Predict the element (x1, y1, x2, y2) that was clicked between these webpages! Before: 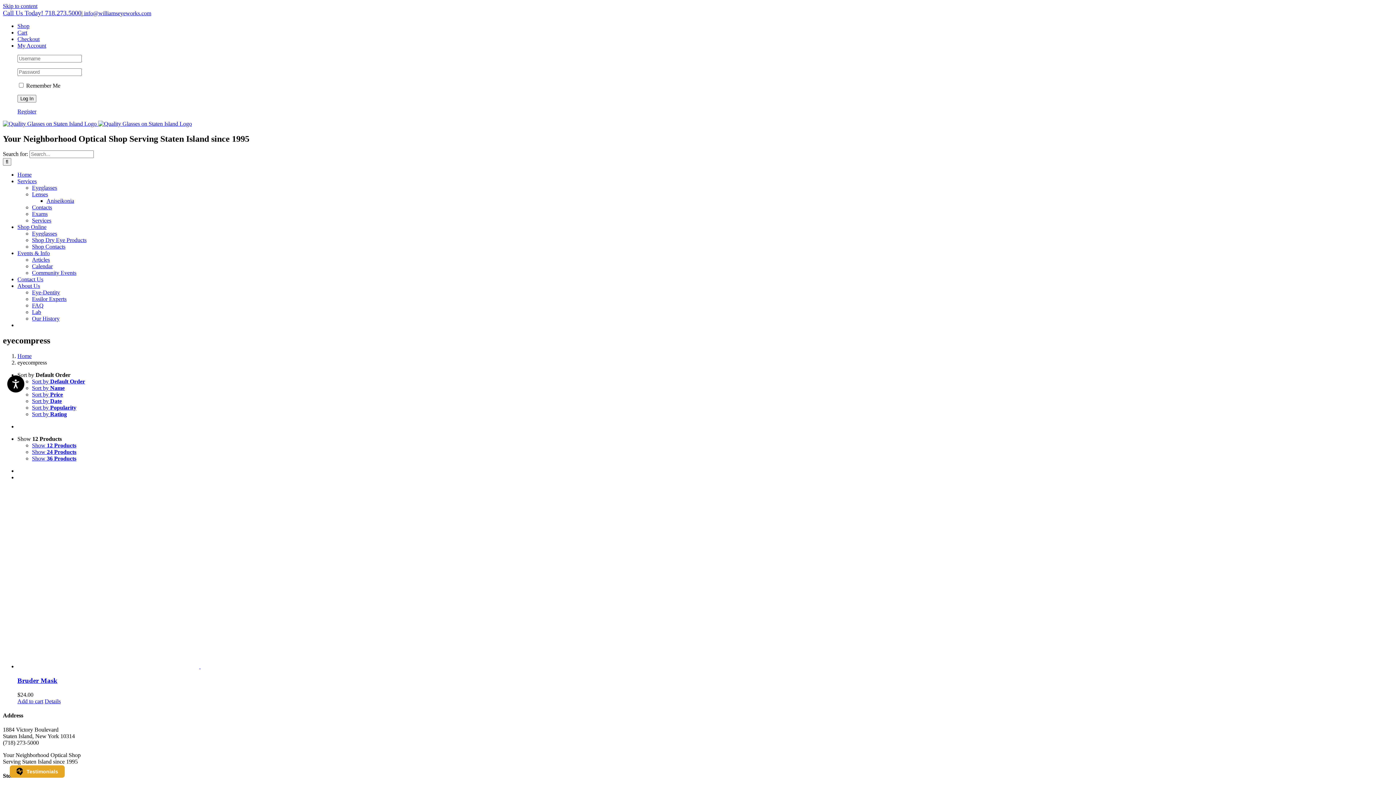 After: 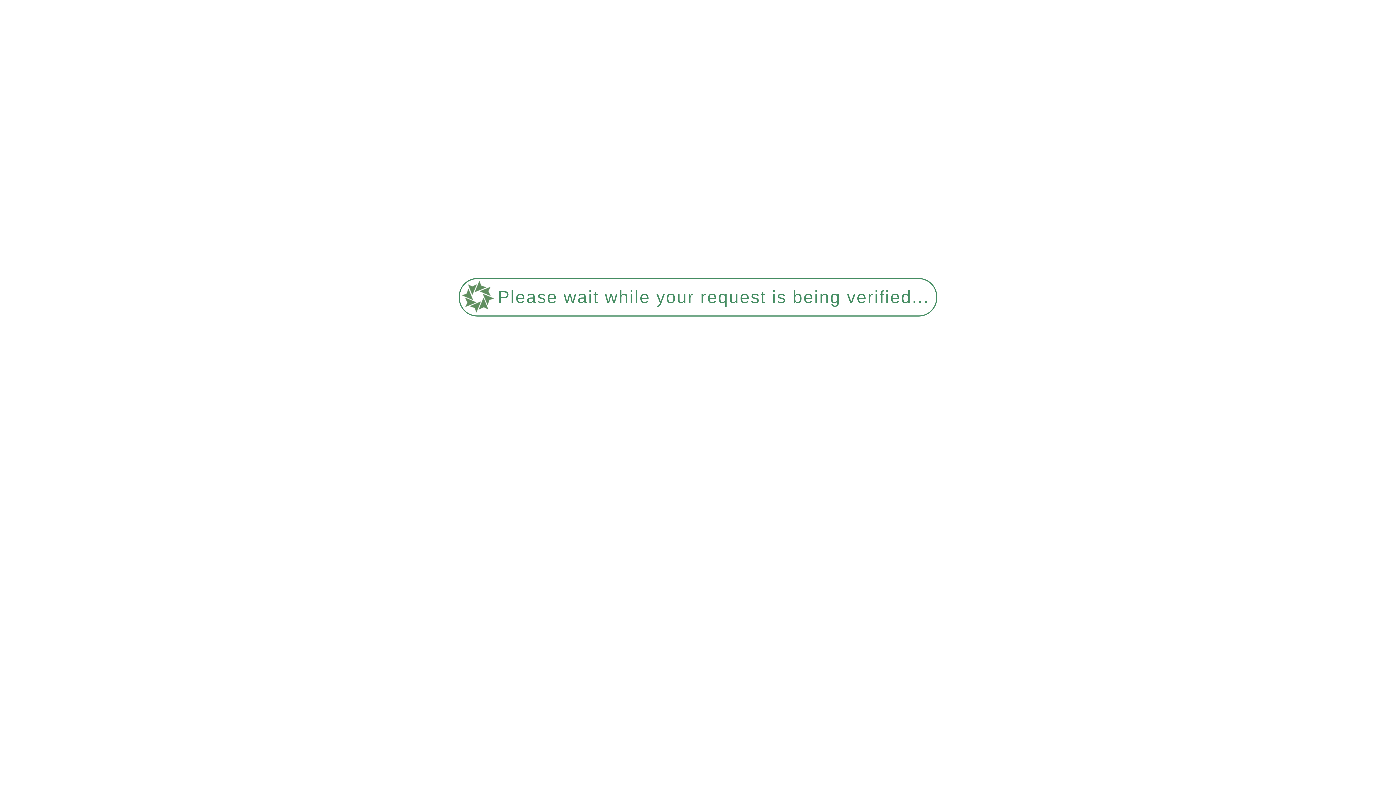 Action: bbox: (32, 404, 76, 411) label: Sort by Popularity